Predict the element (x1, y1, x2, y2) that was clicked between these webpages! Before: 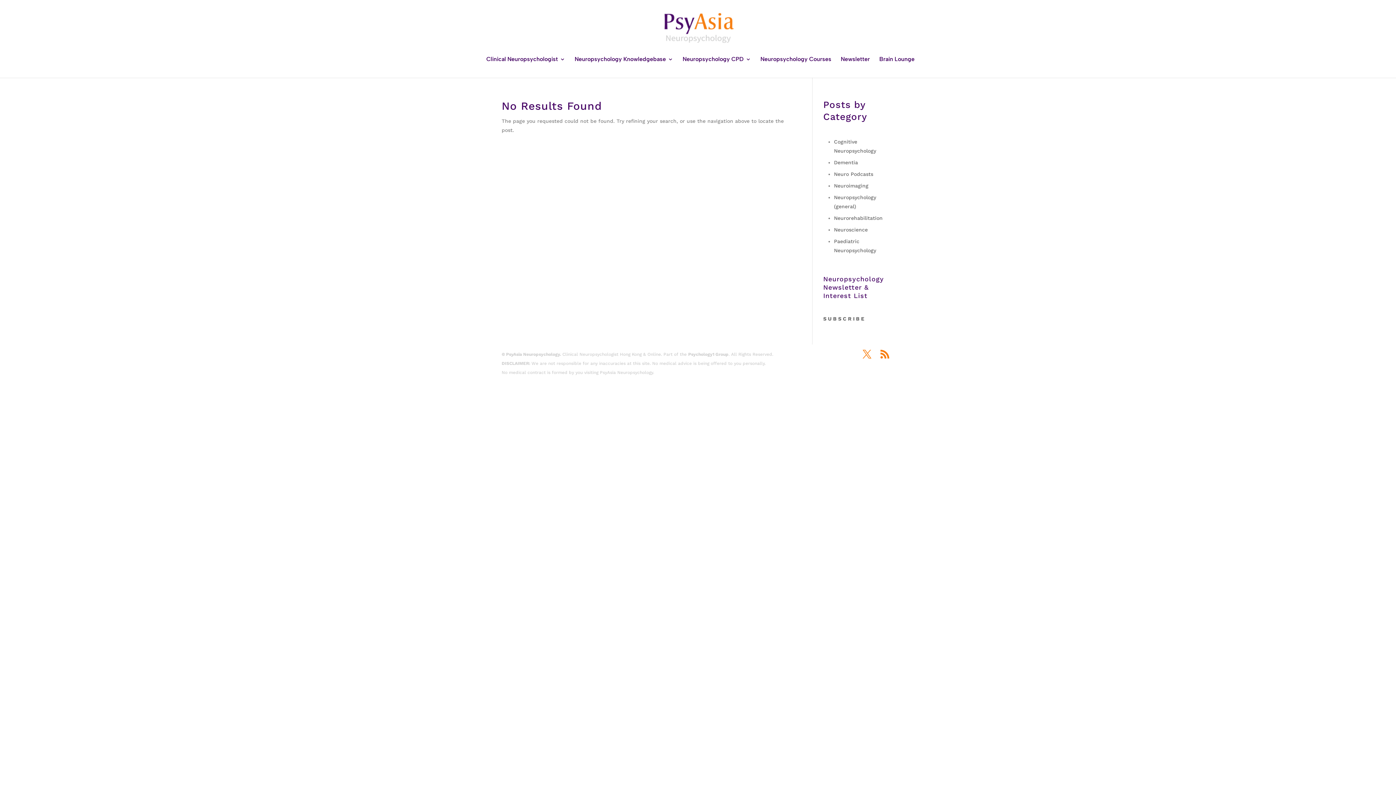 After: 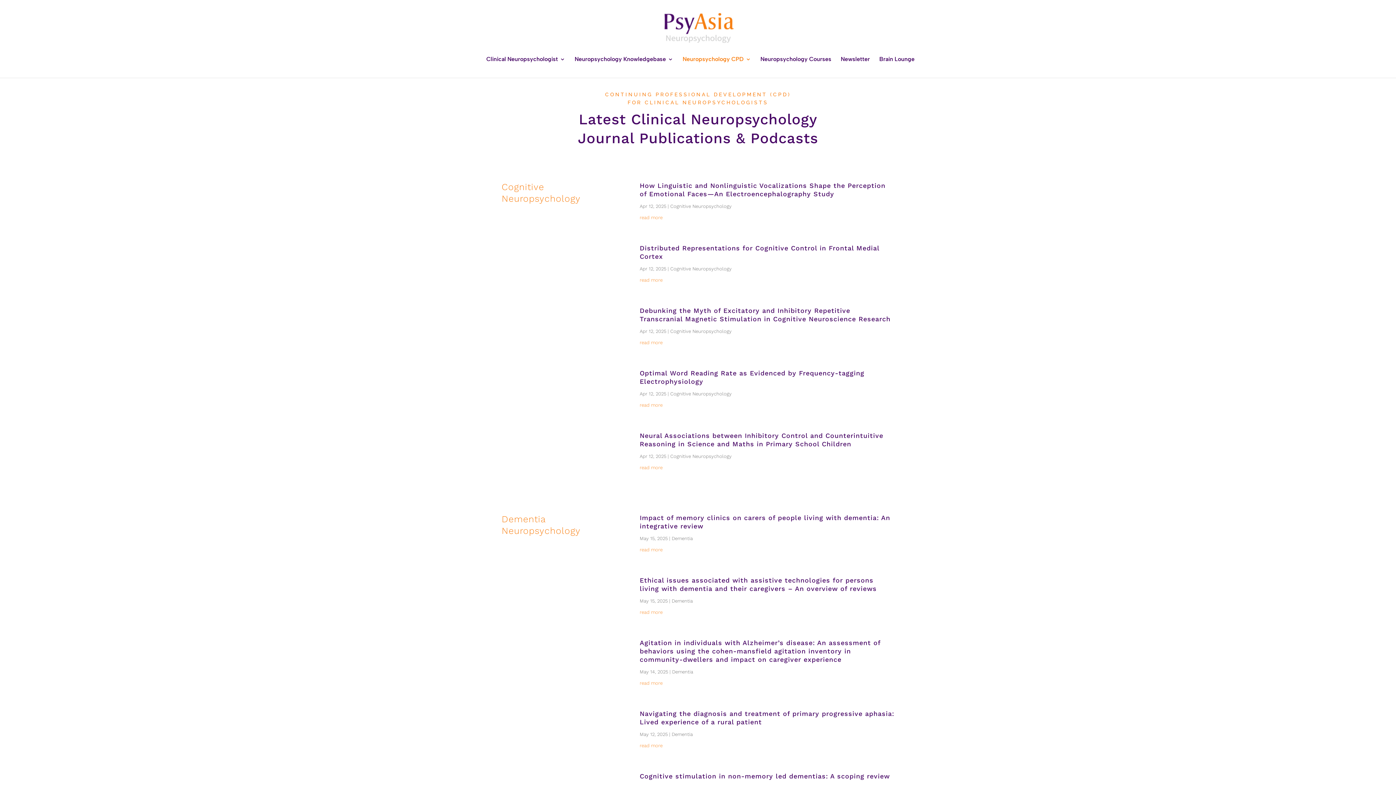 Action: label: Neuropsychology CPD bbox: (682, 56, 751, 71)